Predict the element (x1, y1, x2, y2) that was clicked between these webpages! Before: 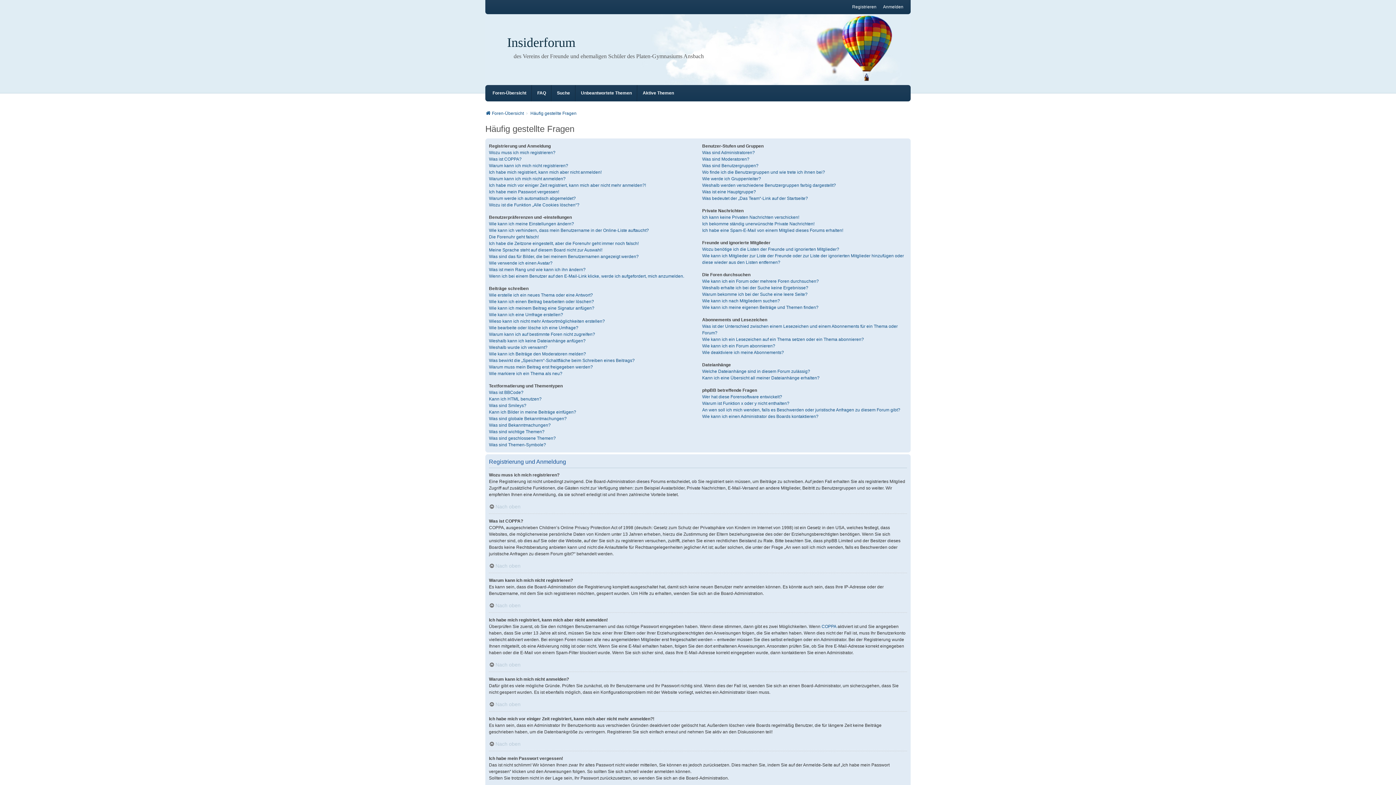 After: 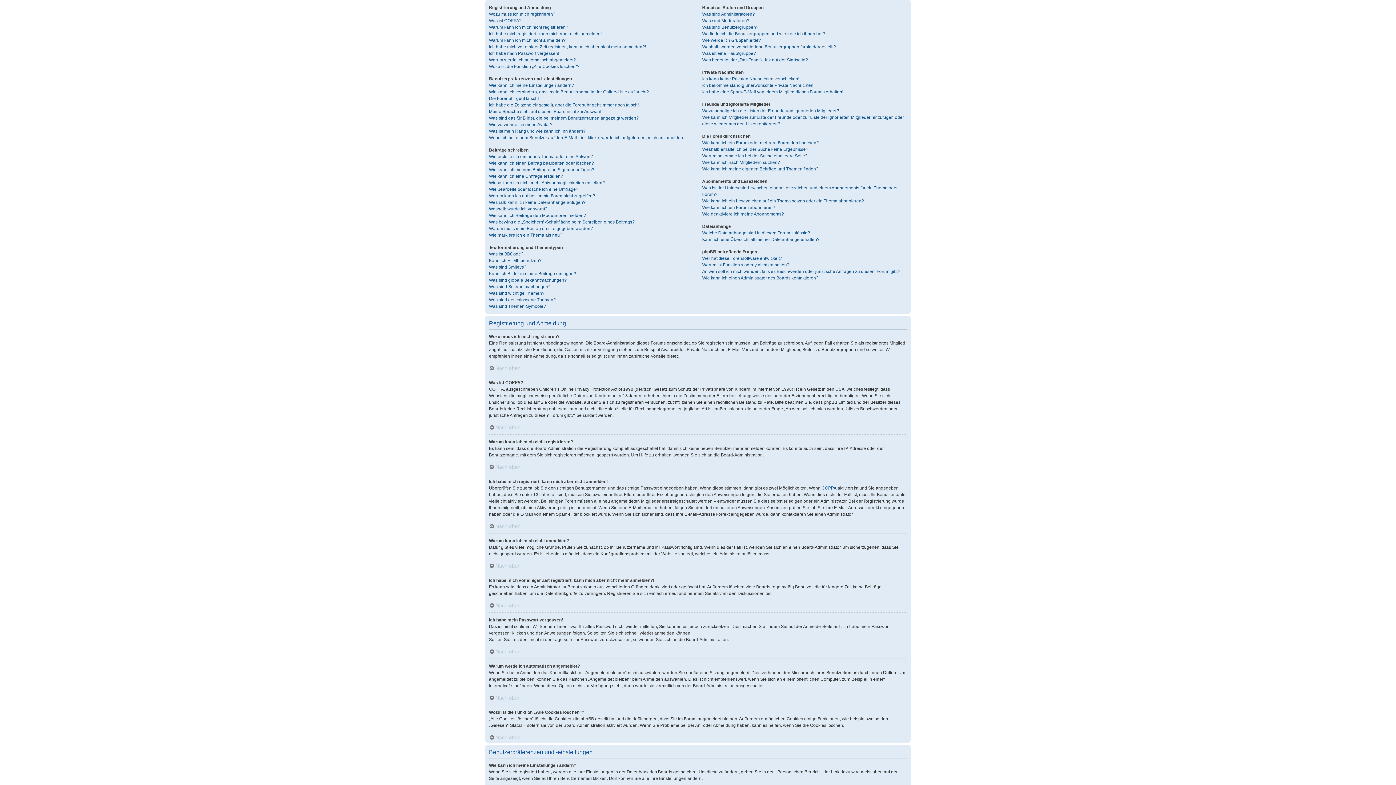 Action: label: Nach oben bbox: (489, 701, 520, 707)